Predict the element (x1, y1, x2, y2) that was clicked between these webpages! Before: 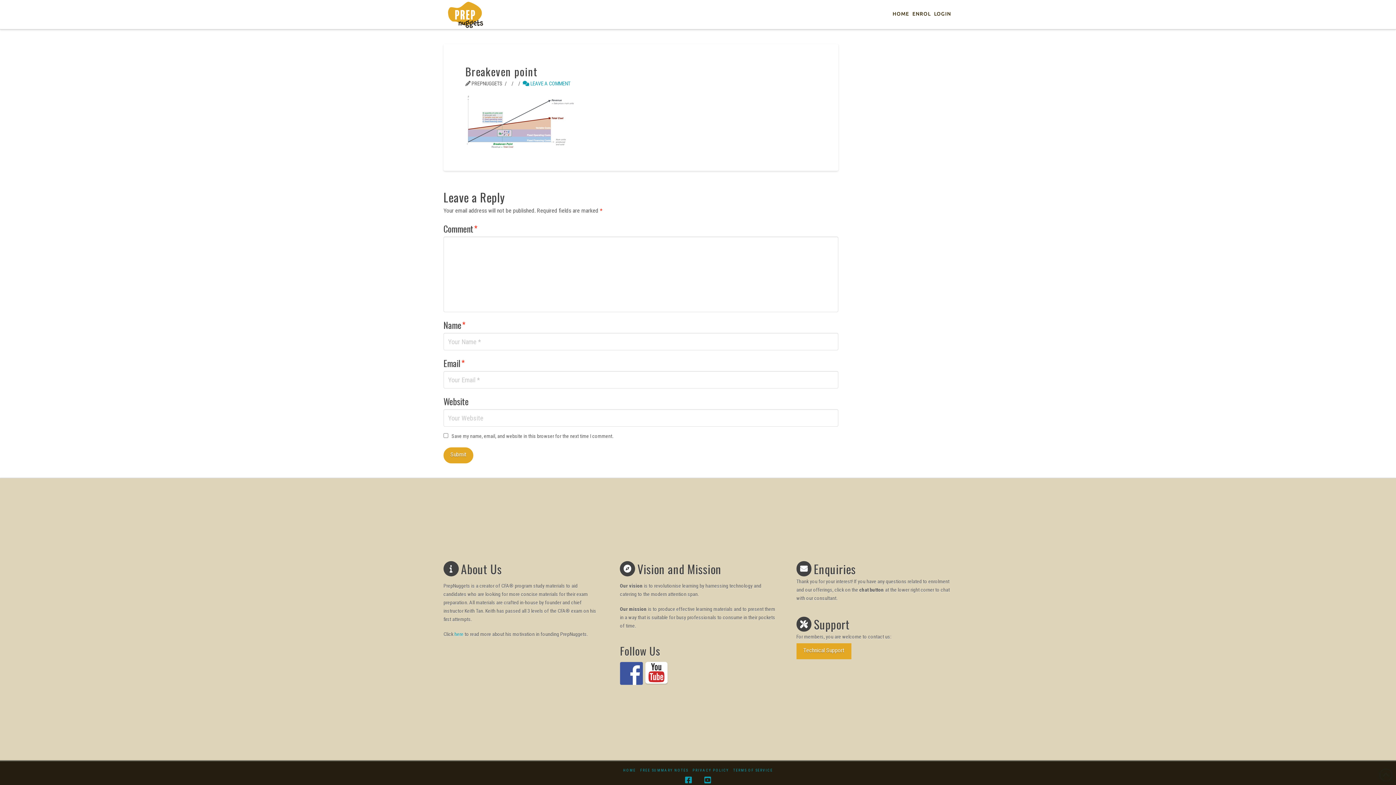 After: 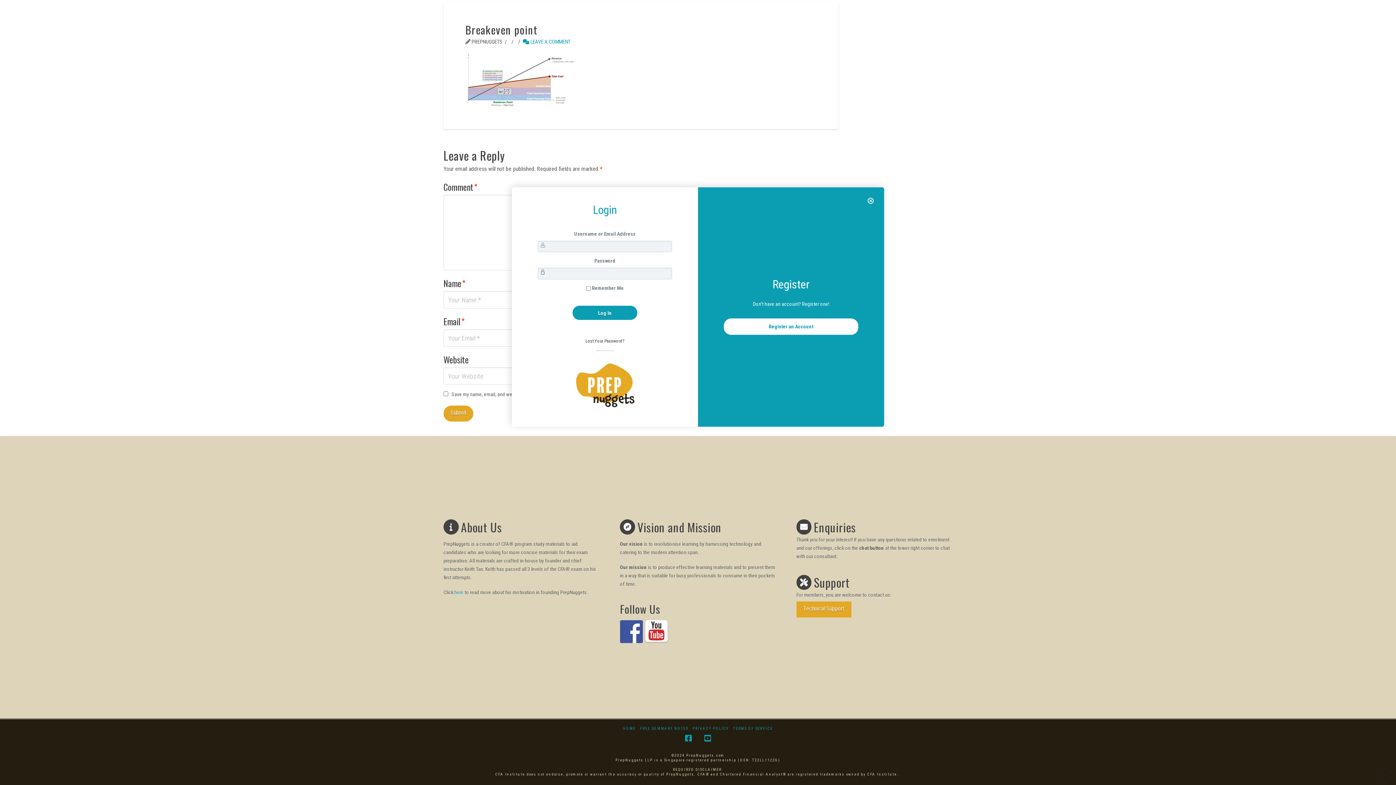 Action: bbox: (932, 0, 952, 29) label: LOGIN